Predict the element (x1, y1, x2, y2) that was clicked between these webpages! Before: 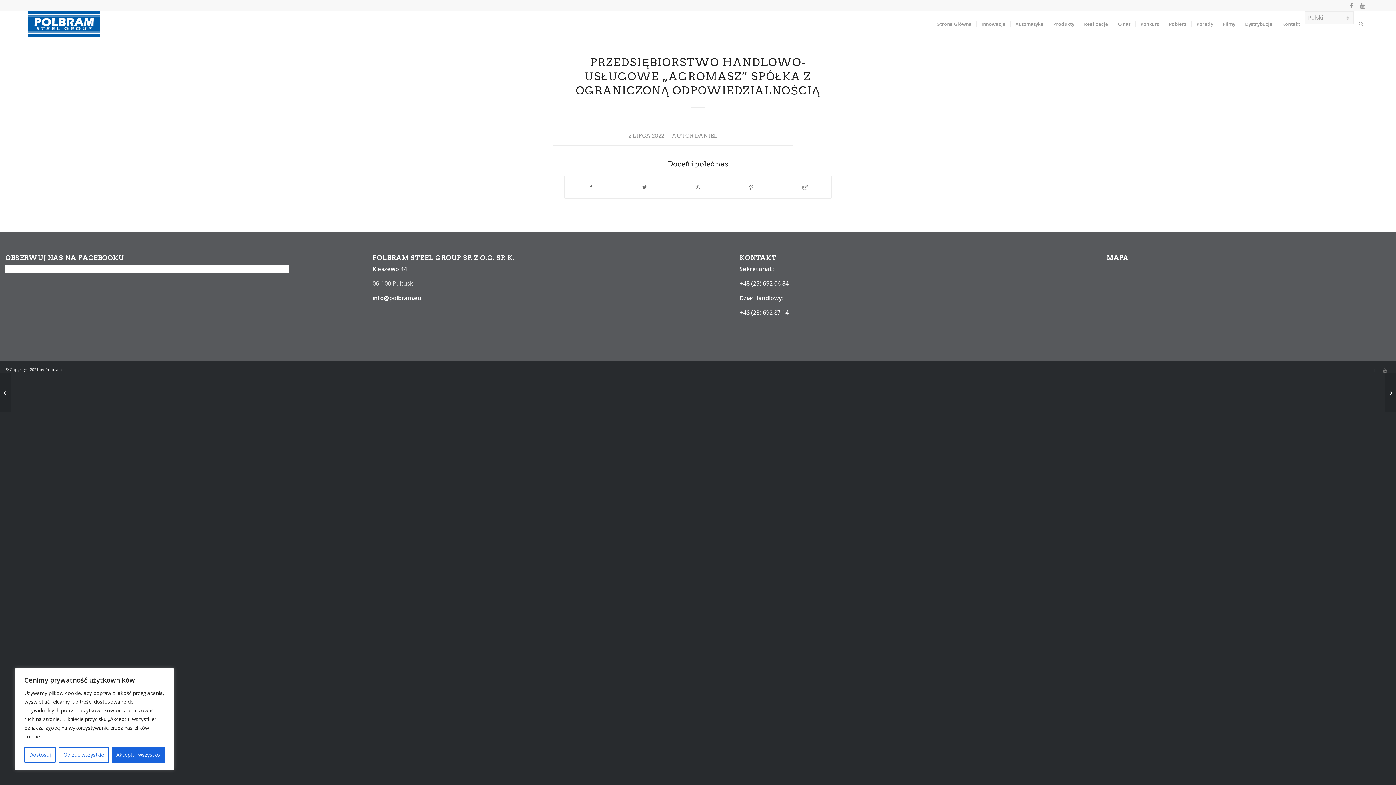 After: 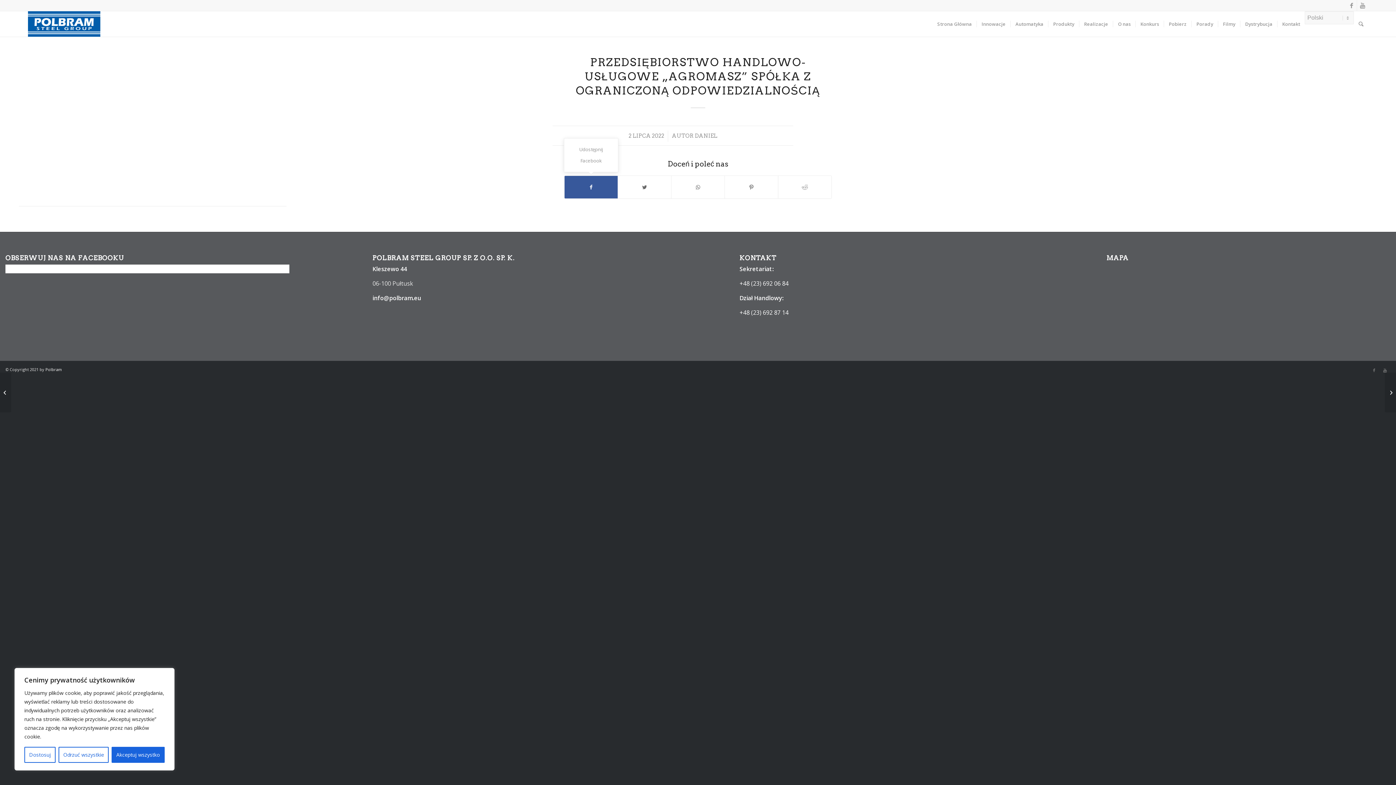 Action: bbox: (564, 176, 617, 198) label: Udostępnij Facebook